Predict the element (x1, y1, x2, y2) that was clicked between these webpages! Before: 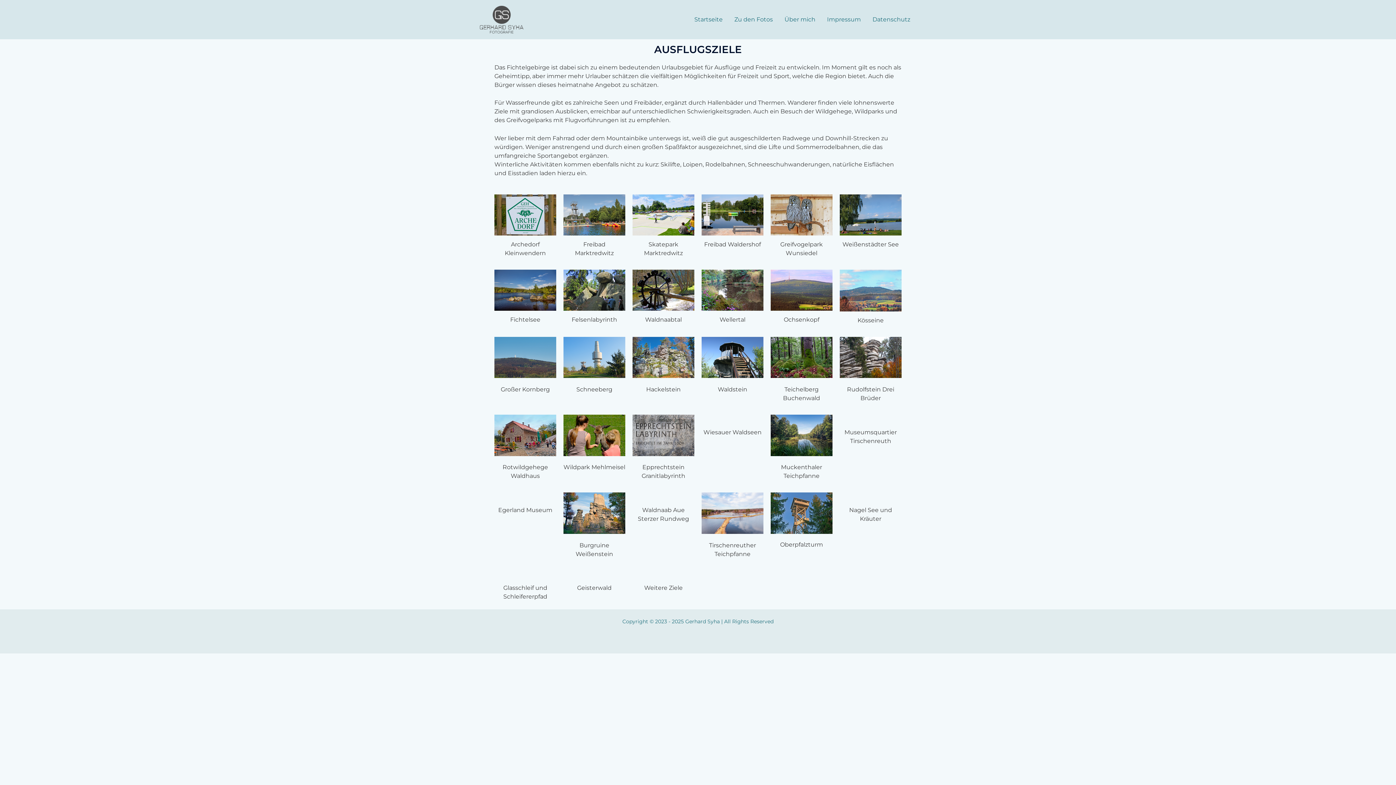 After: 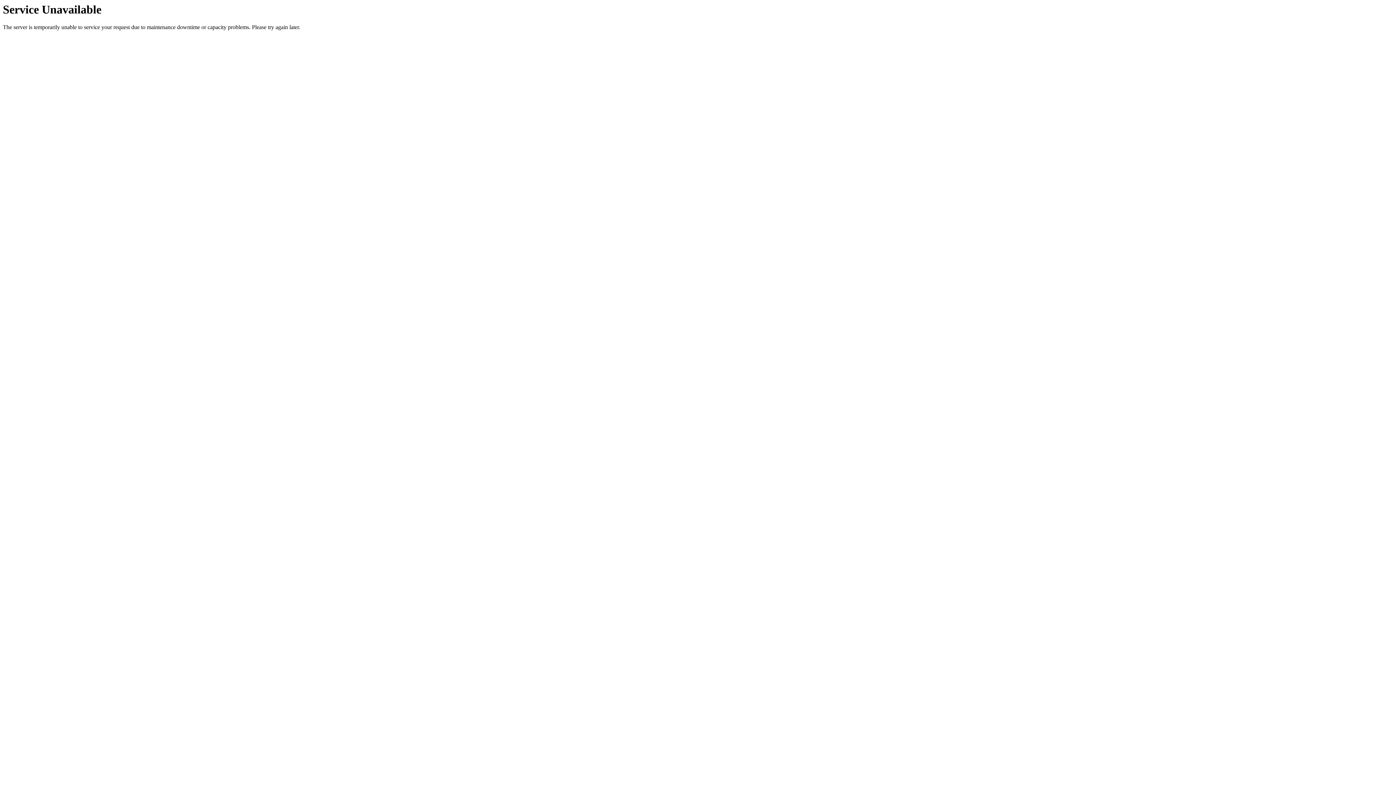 Action: bbox: (701, 337, 763, 378)